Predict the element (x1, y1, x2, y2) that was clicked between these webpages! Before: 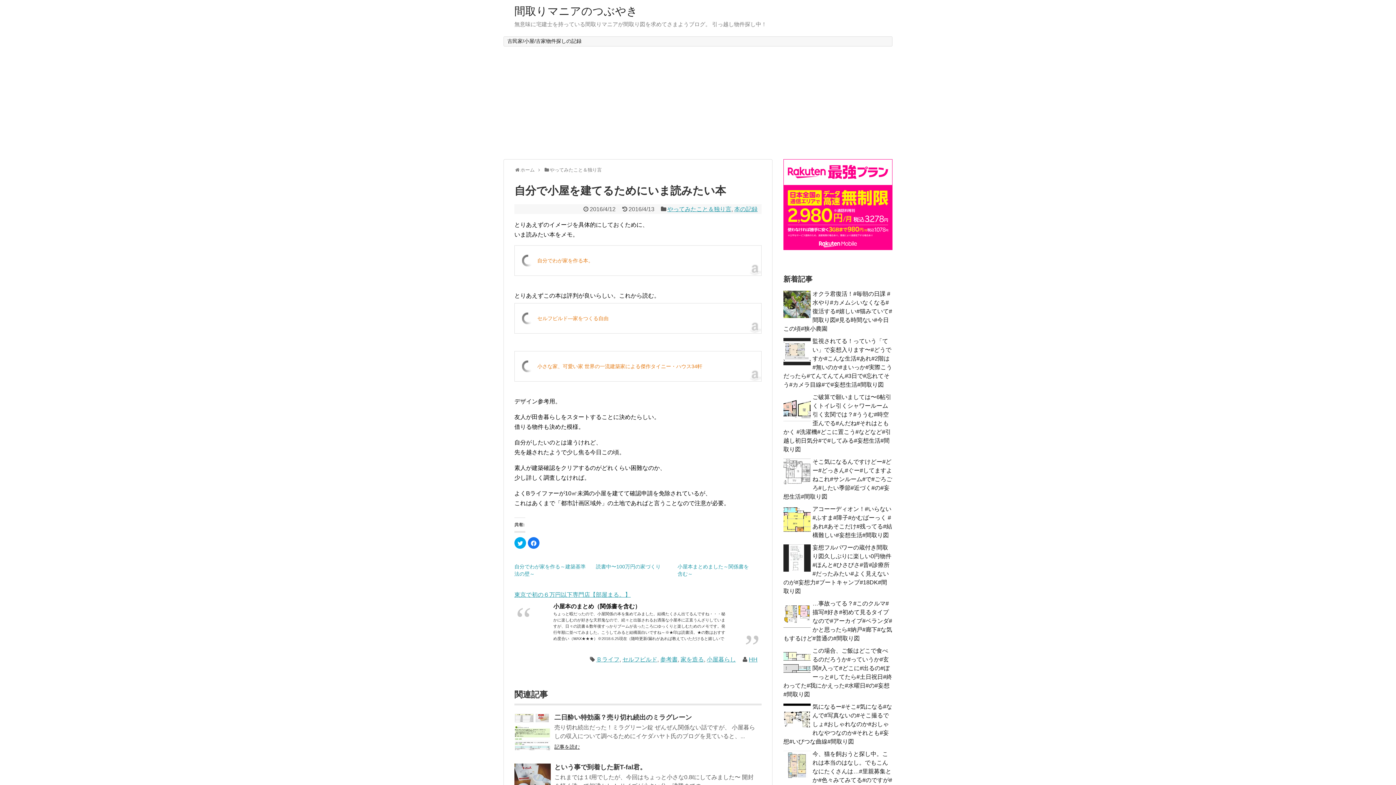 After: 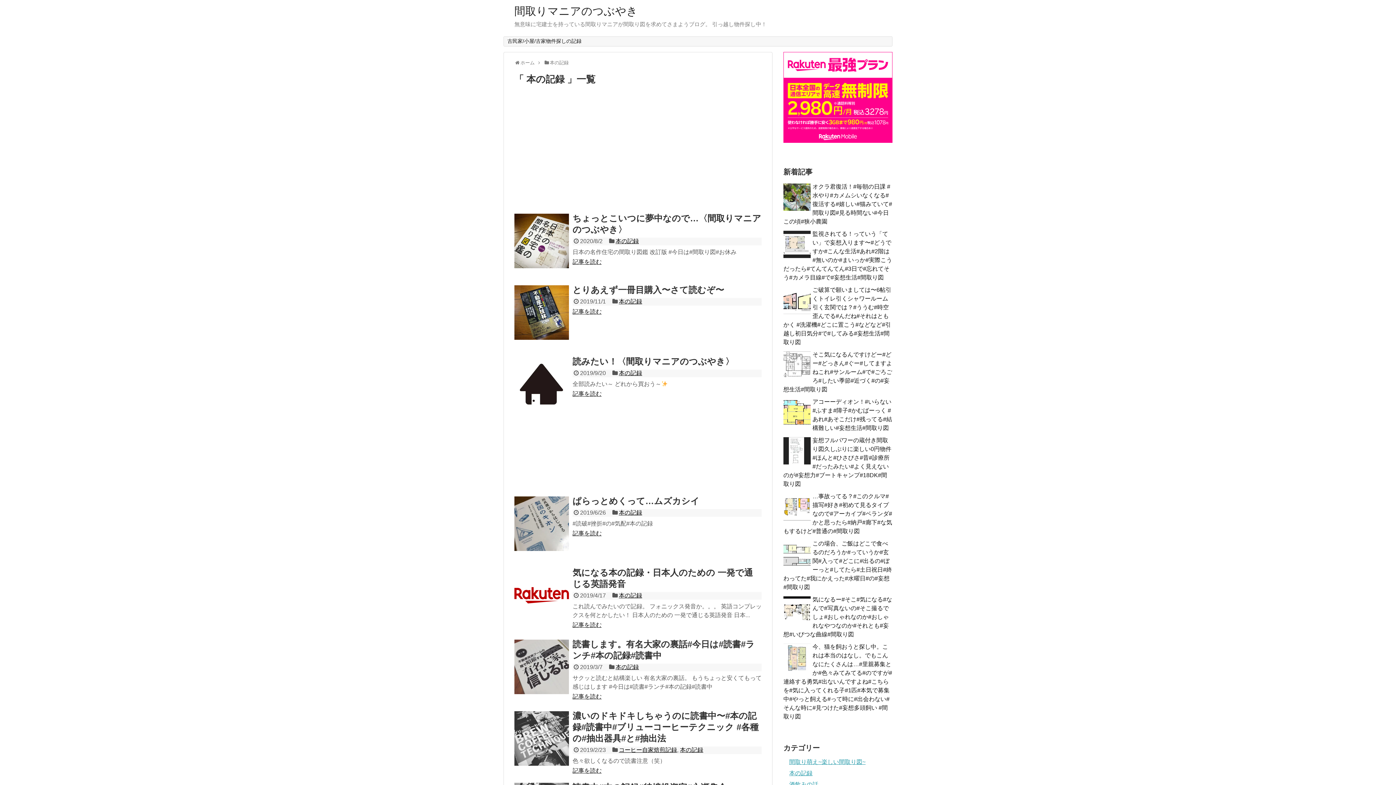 Action: bbox: (734, 206, 757, 212) label: 本の記録